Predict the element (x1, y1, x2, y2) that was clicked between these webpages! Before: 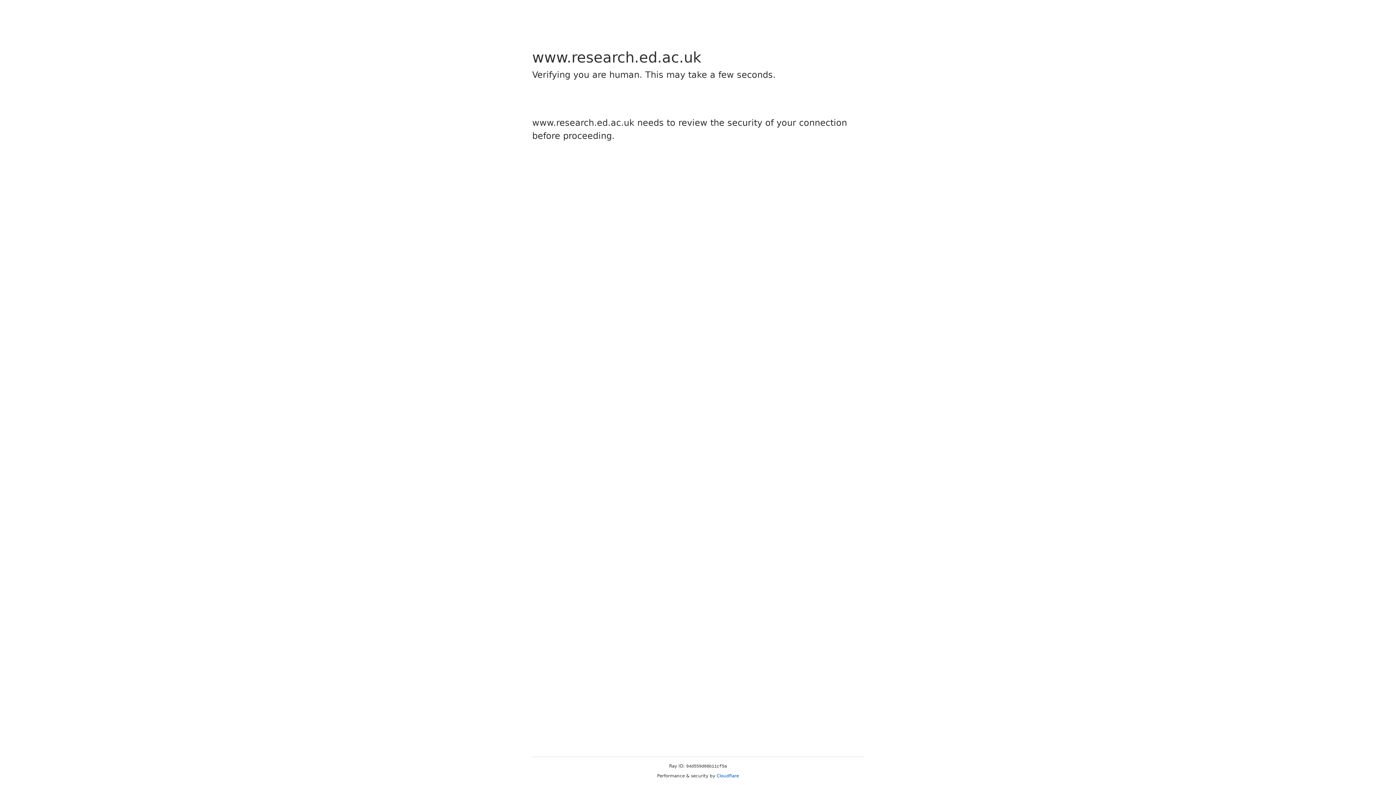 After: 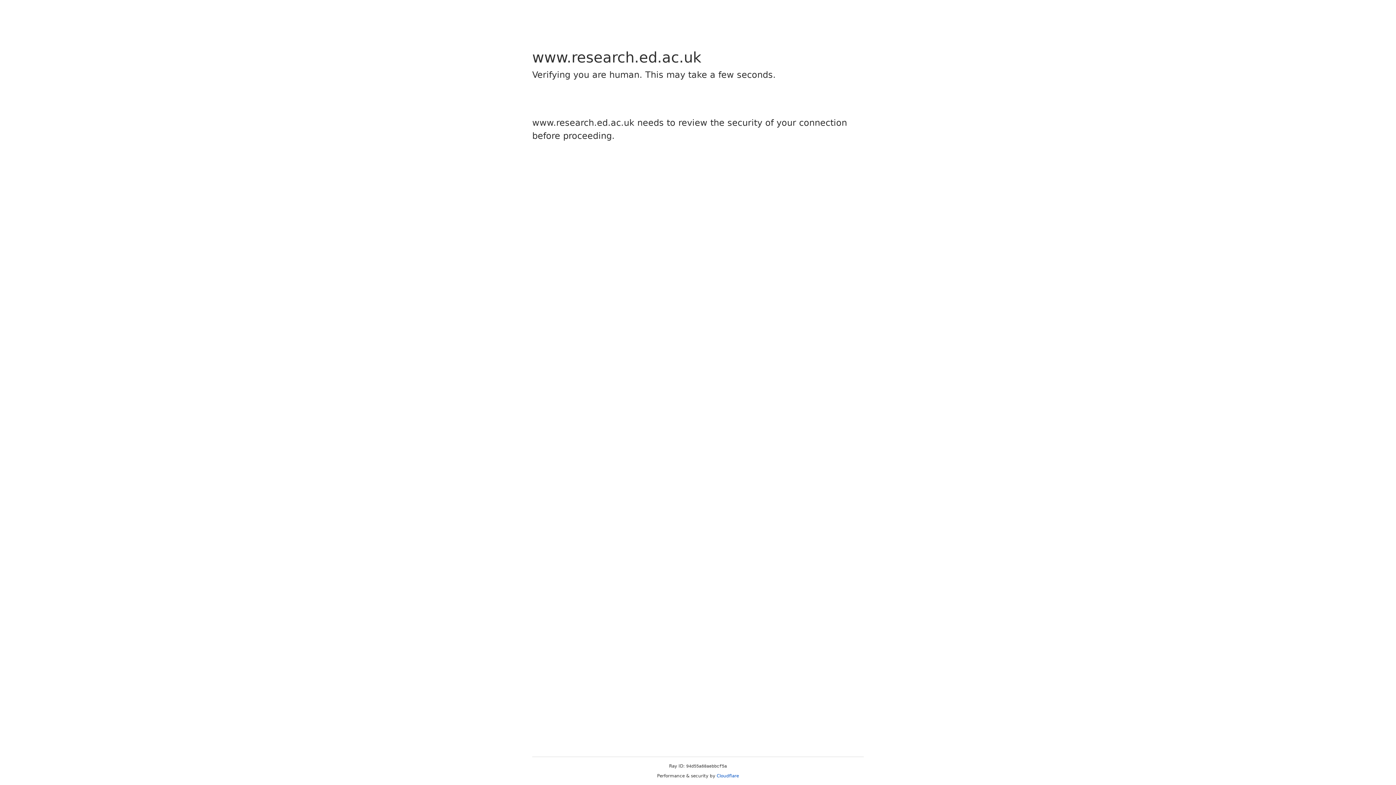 Action: label: Cloudflare bbox: (716, 773, 739, 778)